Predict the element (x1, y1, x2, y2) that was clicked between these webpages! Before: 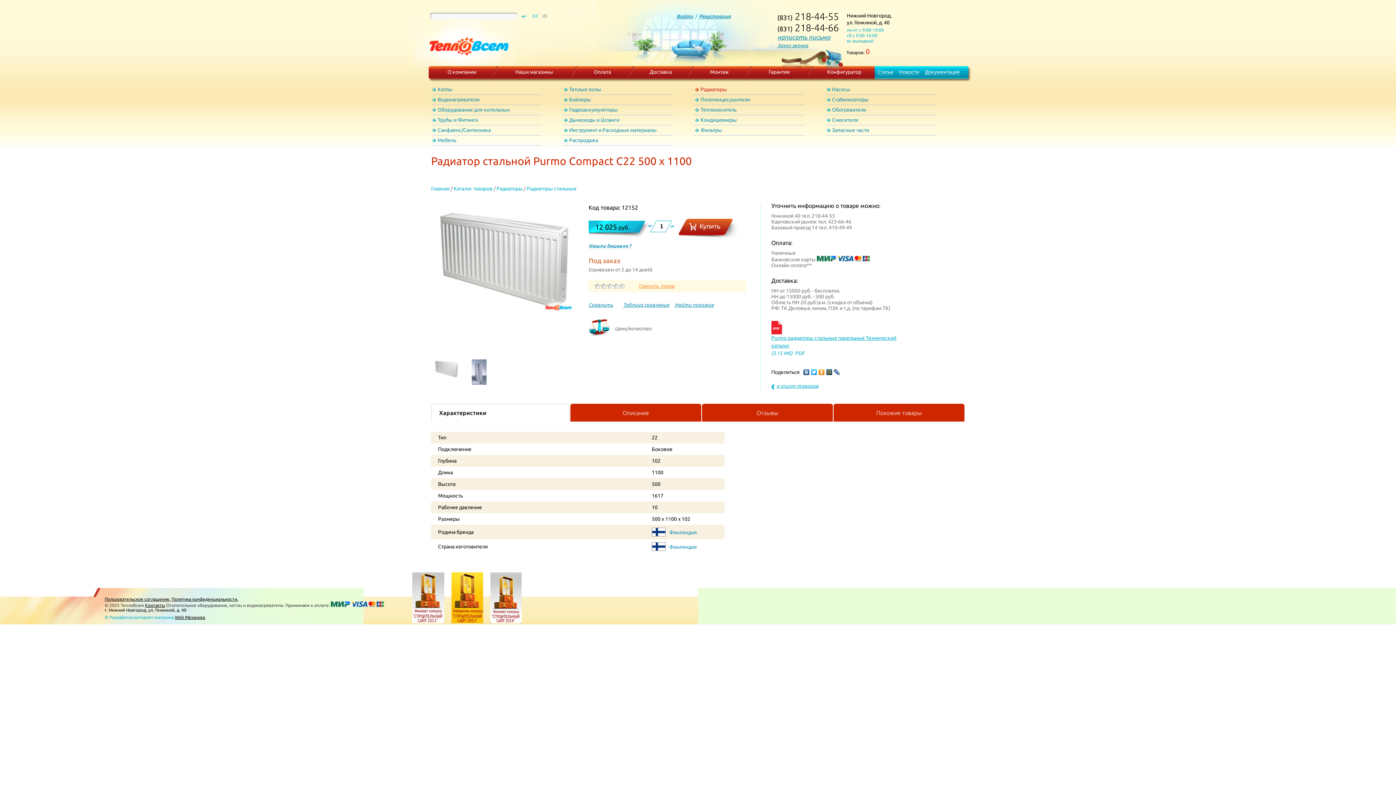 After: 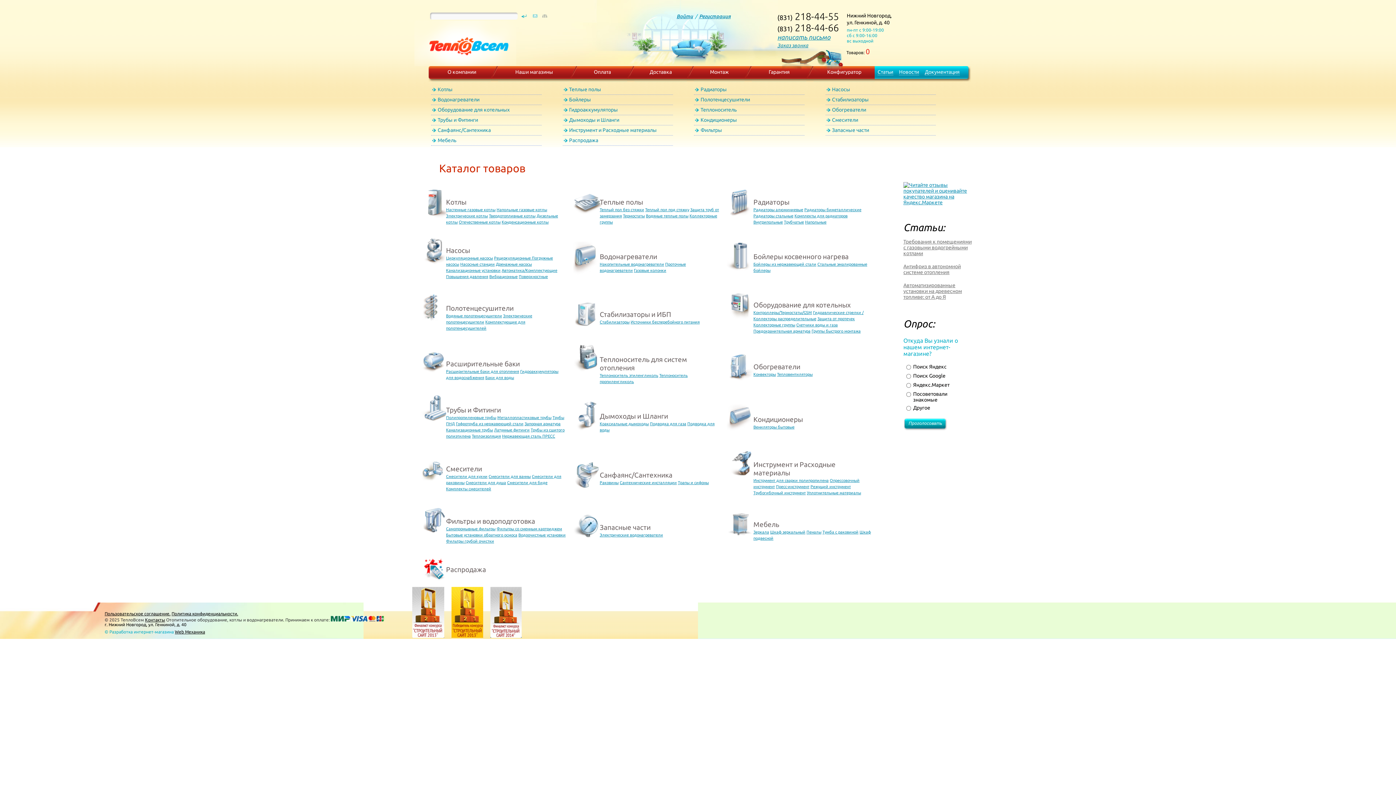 Action: bbox: (453, 185, 492, 191) label: Каталог товаров